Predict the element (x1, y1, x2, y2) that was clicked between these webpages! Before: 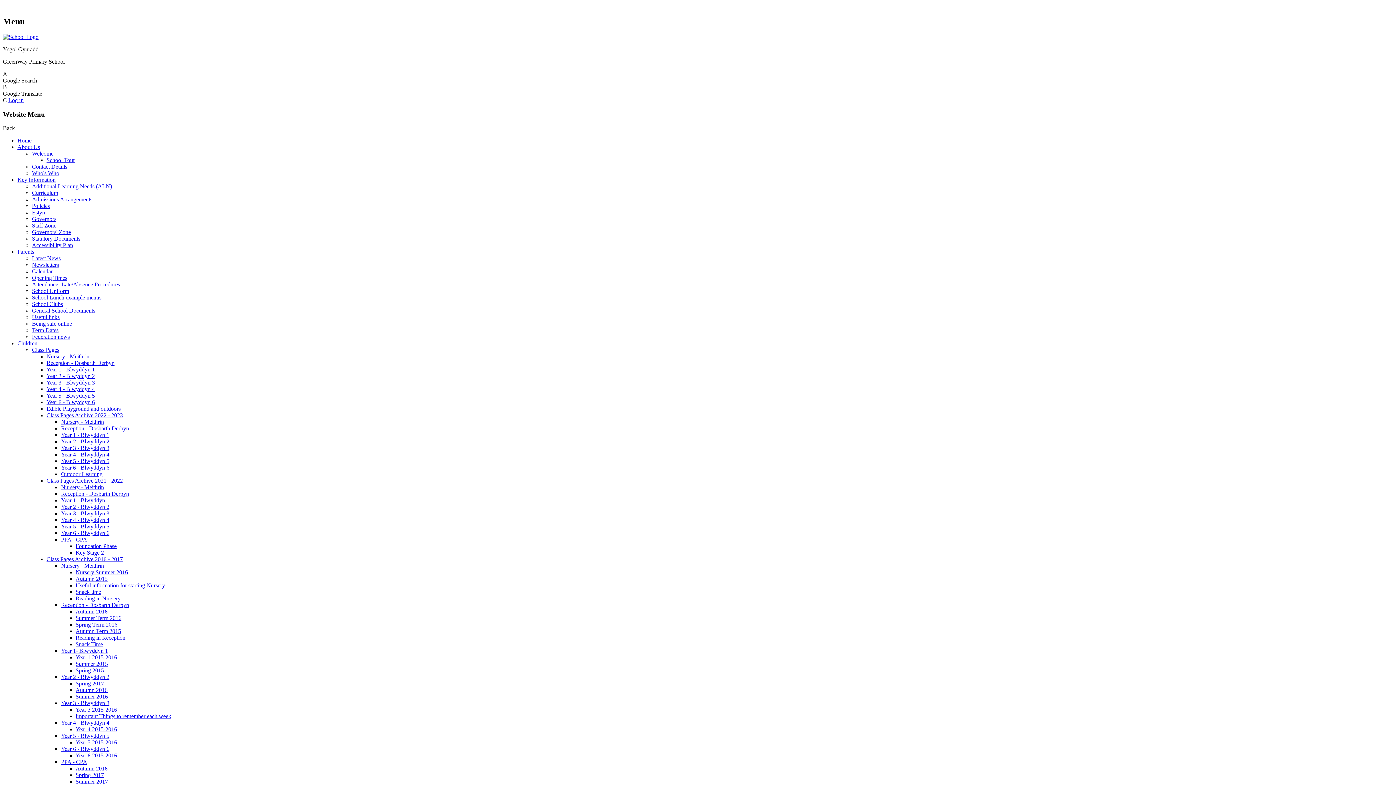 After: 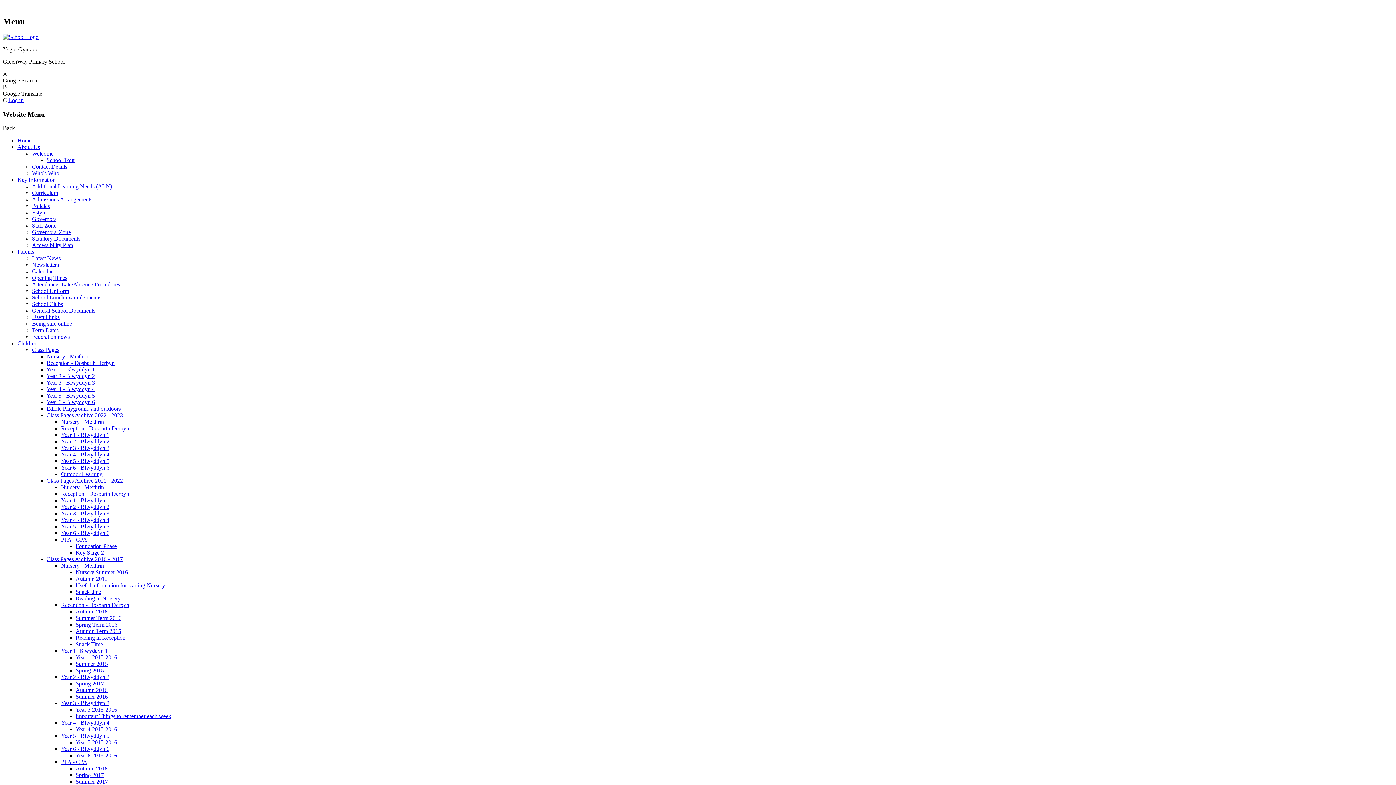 Action: bbox: (32, 320, 72, 327) label: Being safe online